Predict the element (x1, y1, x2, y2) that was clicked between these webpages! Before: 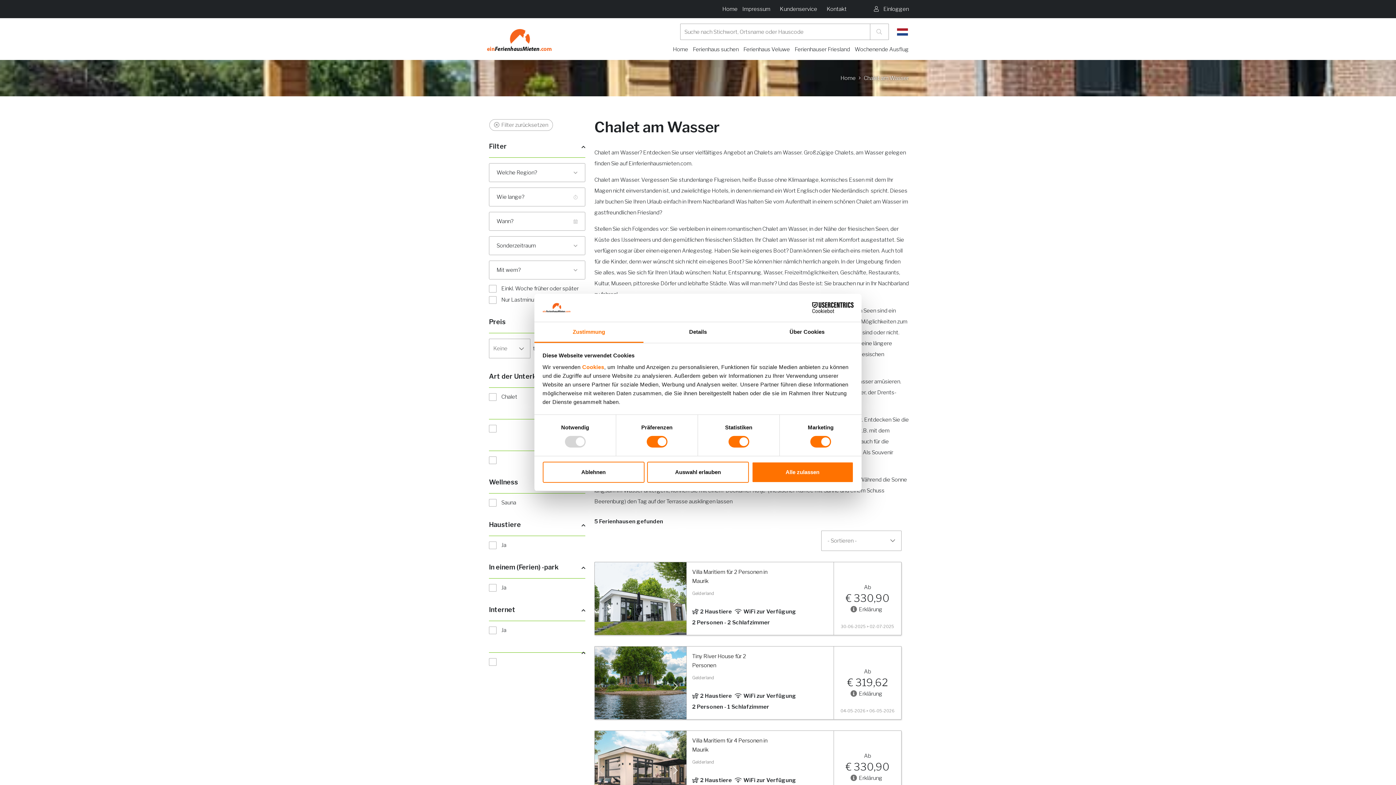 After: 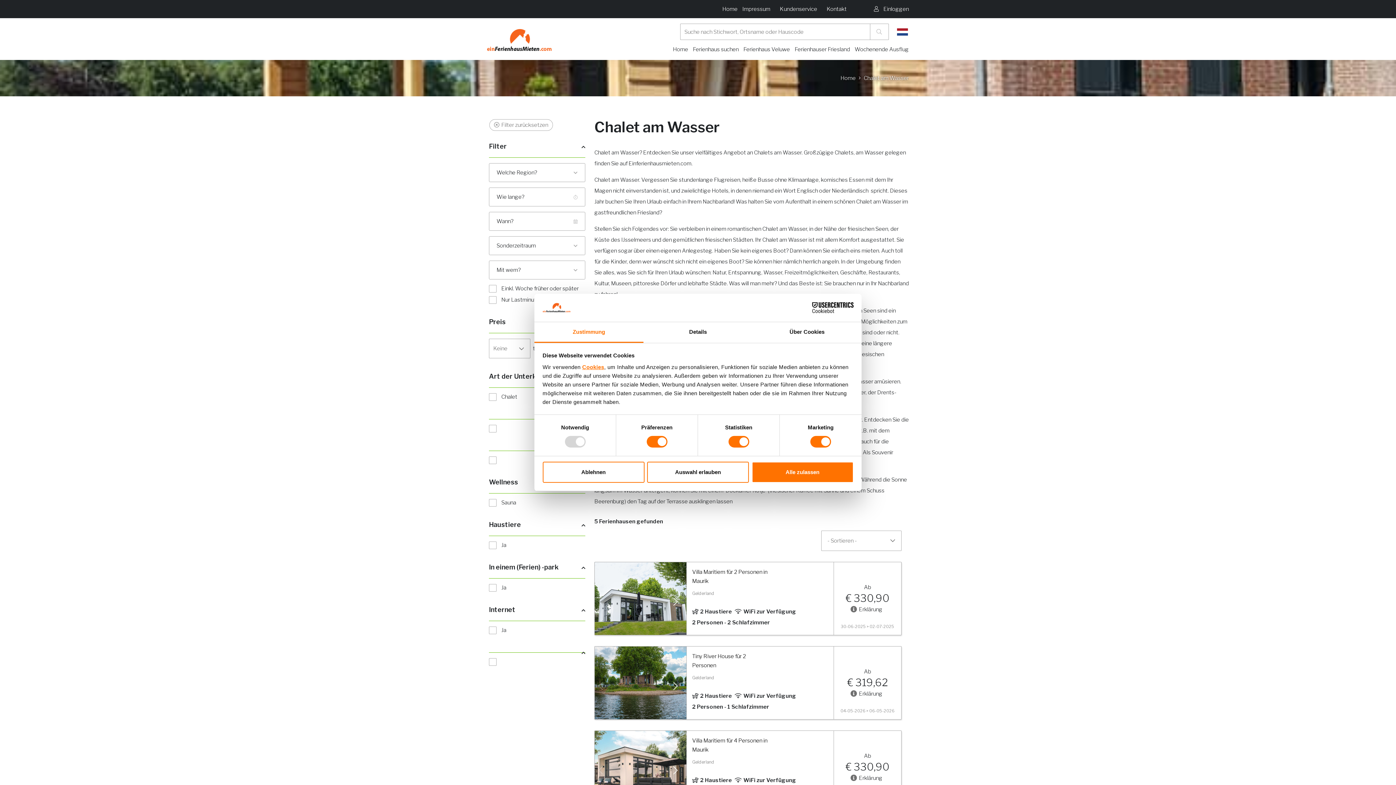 Action: bbox: (582, 364, 604, 370) label: Cookies